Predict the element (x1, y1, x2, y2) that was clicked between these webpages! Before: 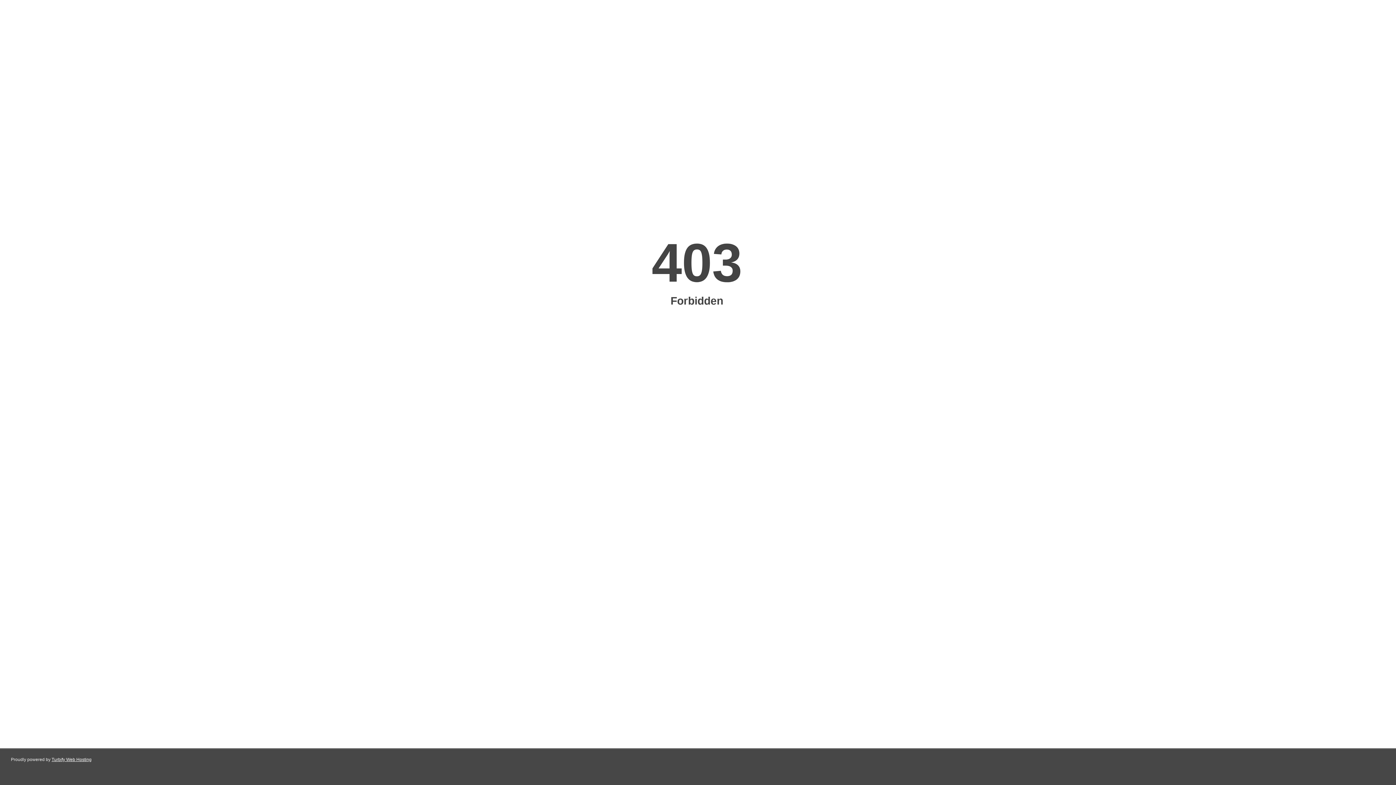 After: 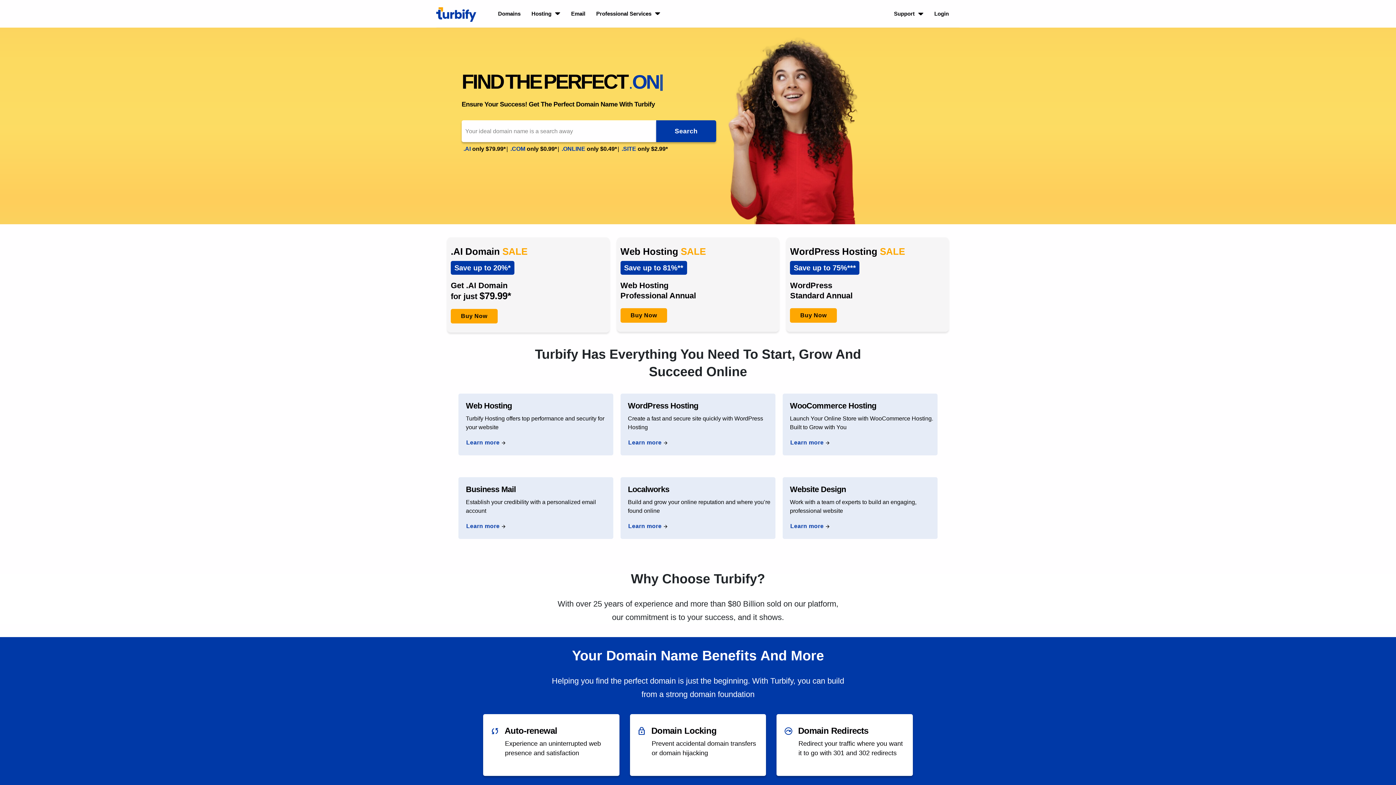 Action: label: Turbify Web Hosting bbox: (51, 757, 91, 762)